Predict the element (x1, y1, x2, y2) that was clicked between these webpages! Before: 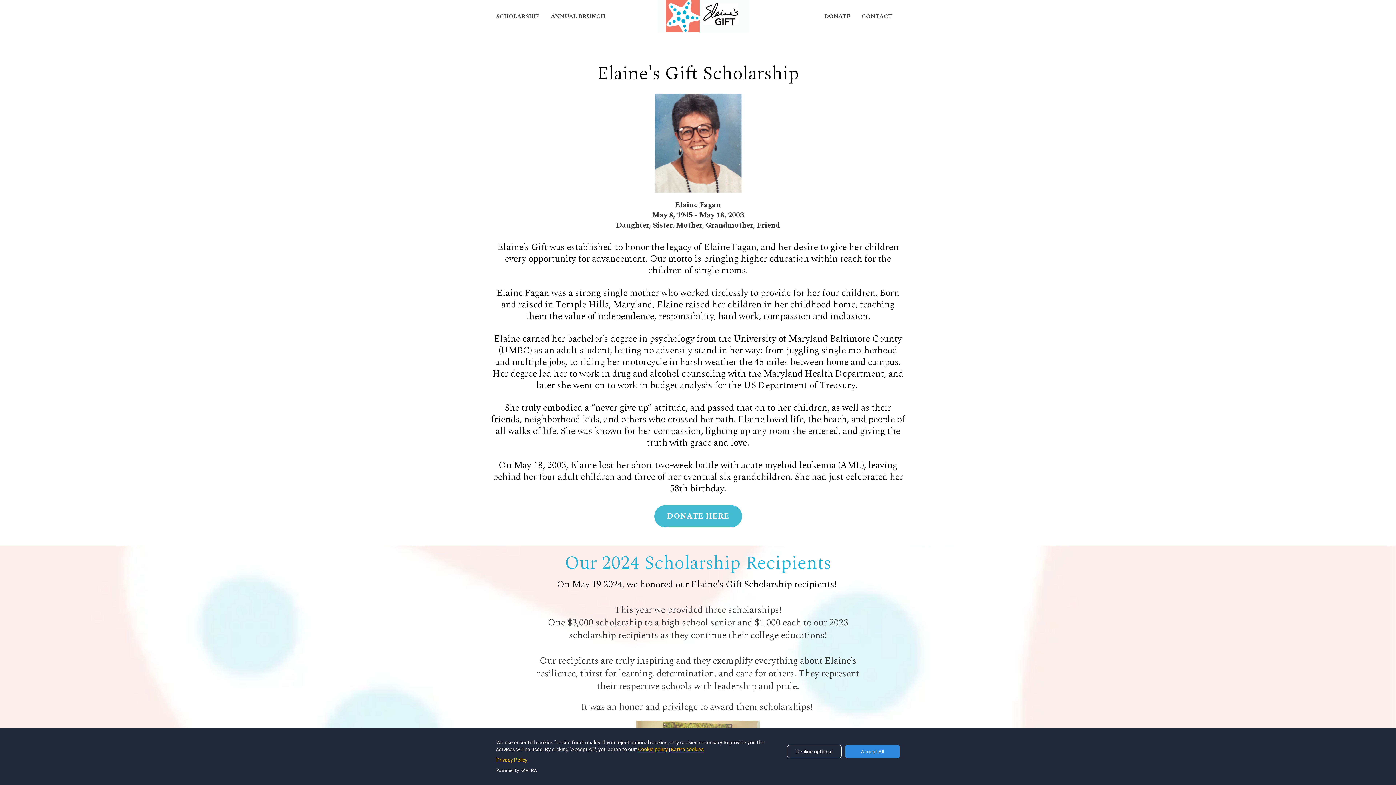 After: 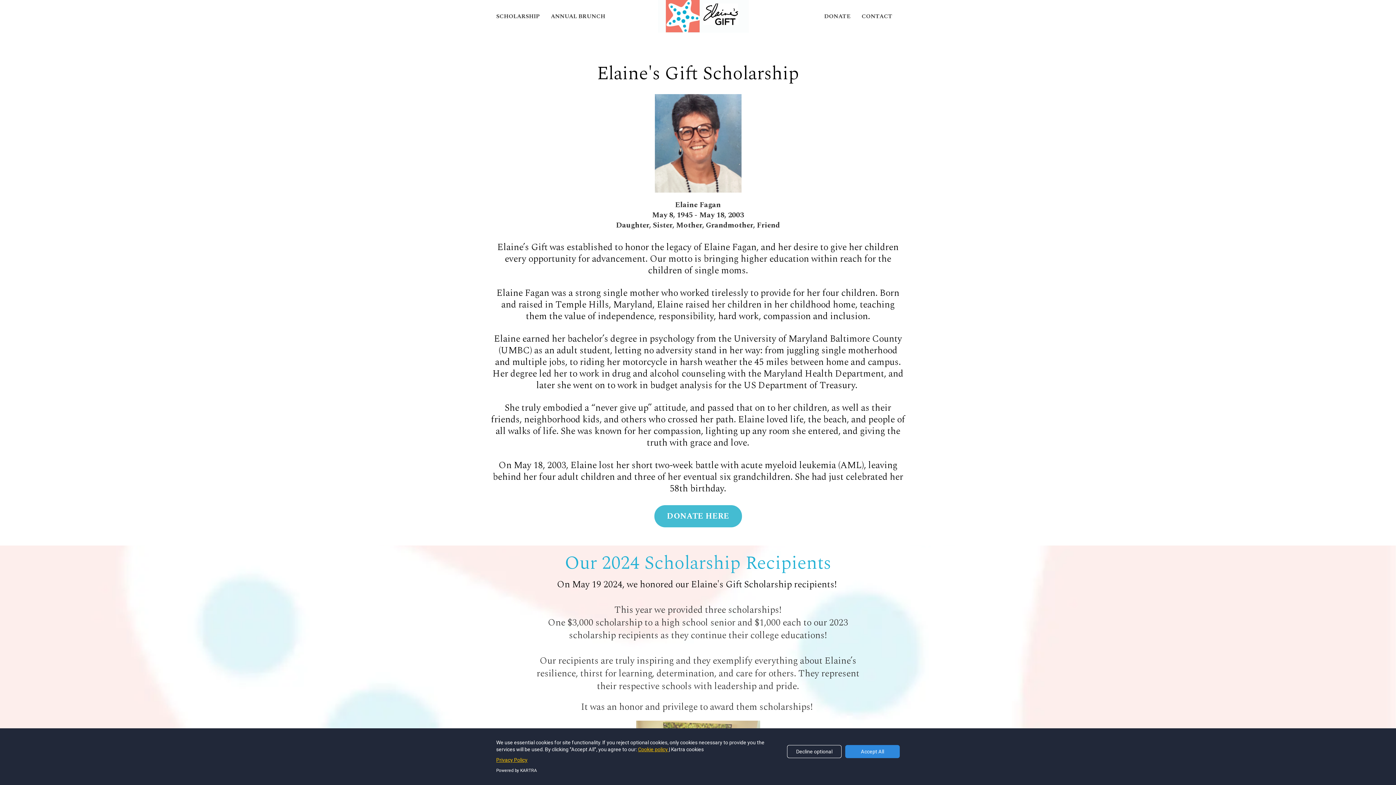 Action: label: Kartra cookies bbox: (671, 746, 704, 752)